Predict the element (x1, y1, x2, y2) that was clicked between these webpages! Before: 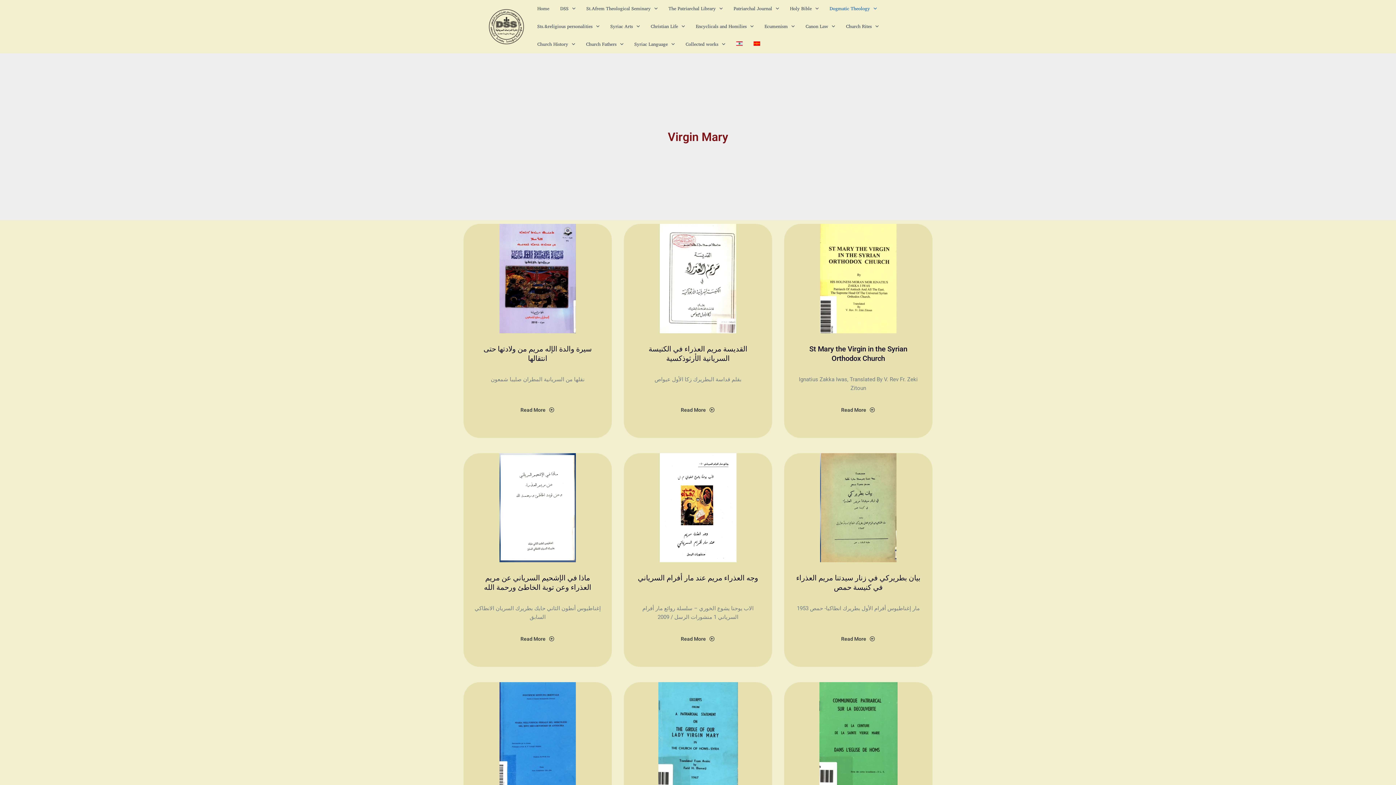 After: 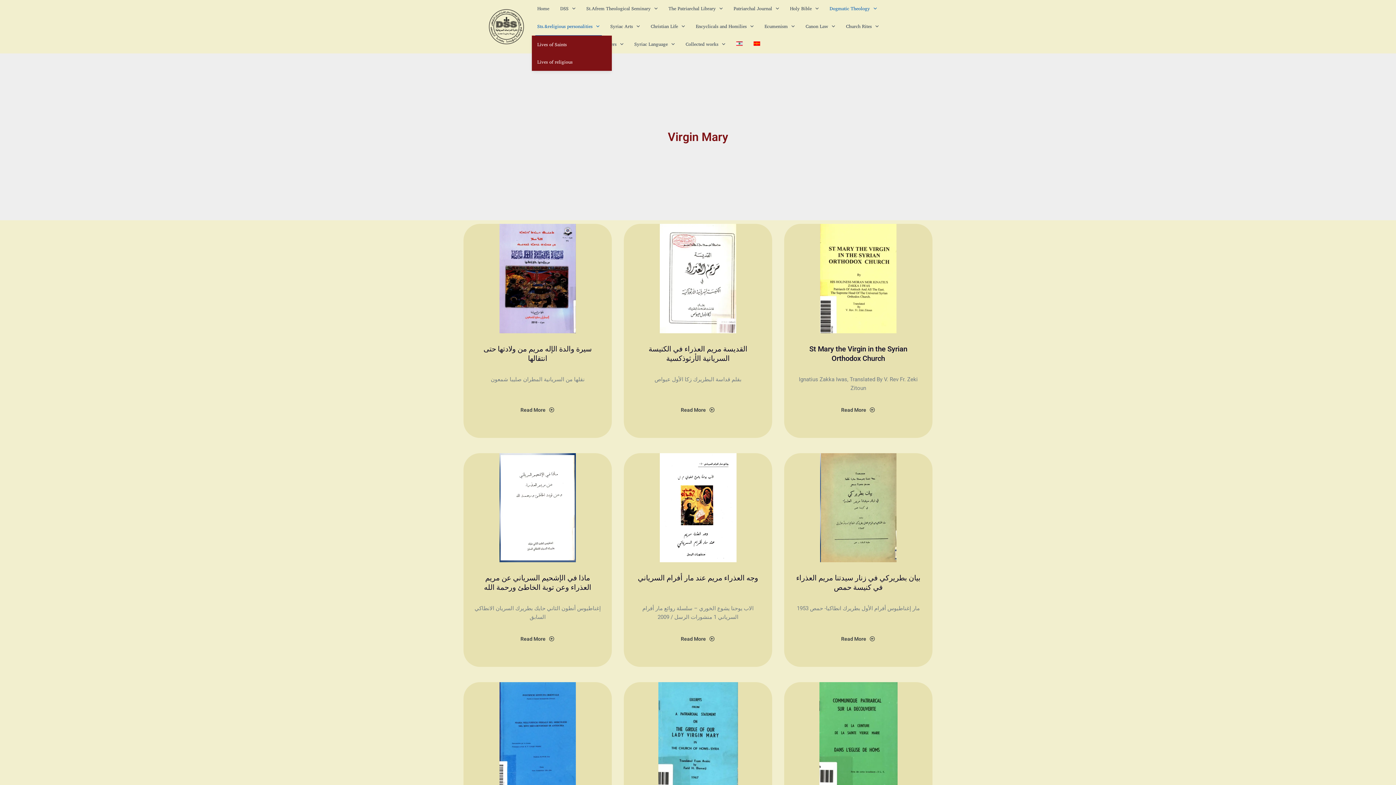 Action: label: Sts.&religious personalities bbox: (532, 17, 605, 35)